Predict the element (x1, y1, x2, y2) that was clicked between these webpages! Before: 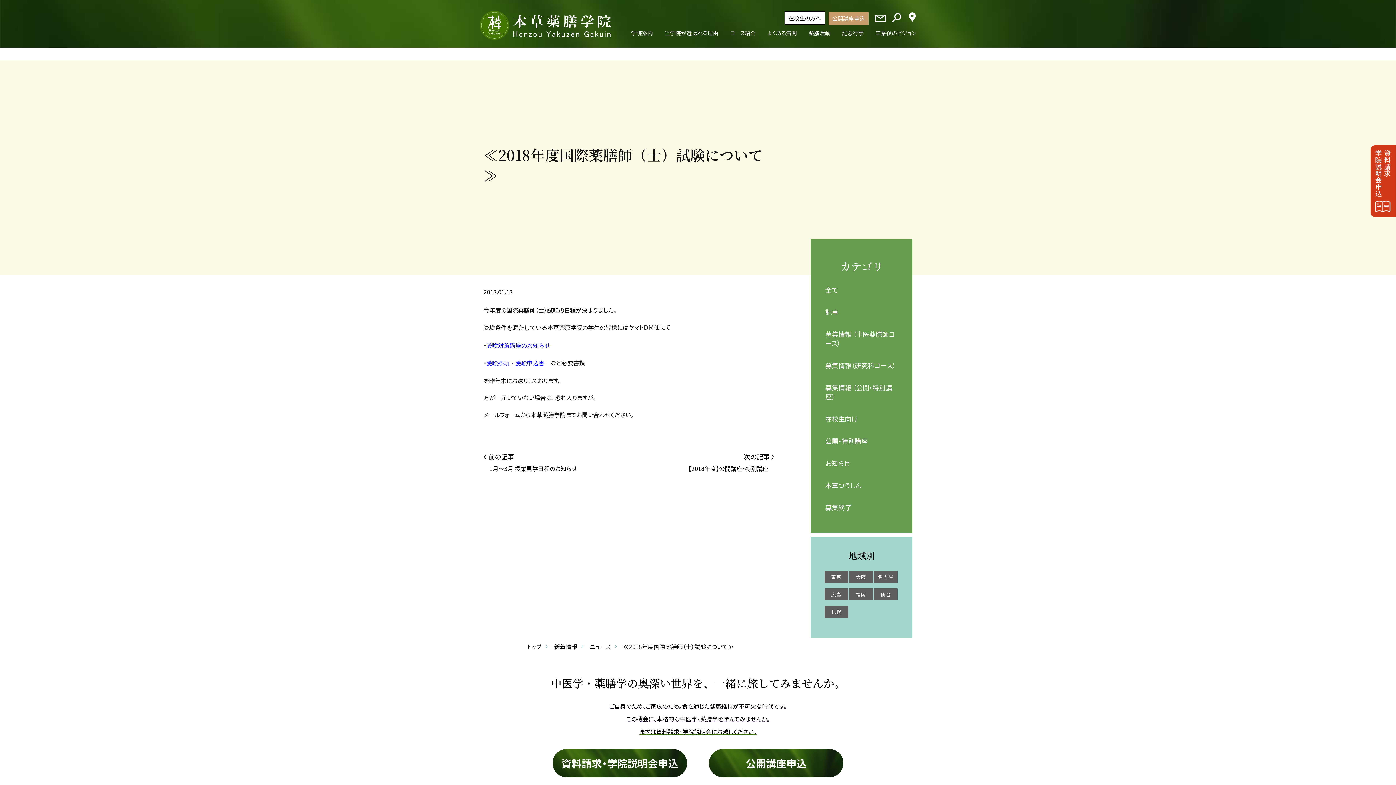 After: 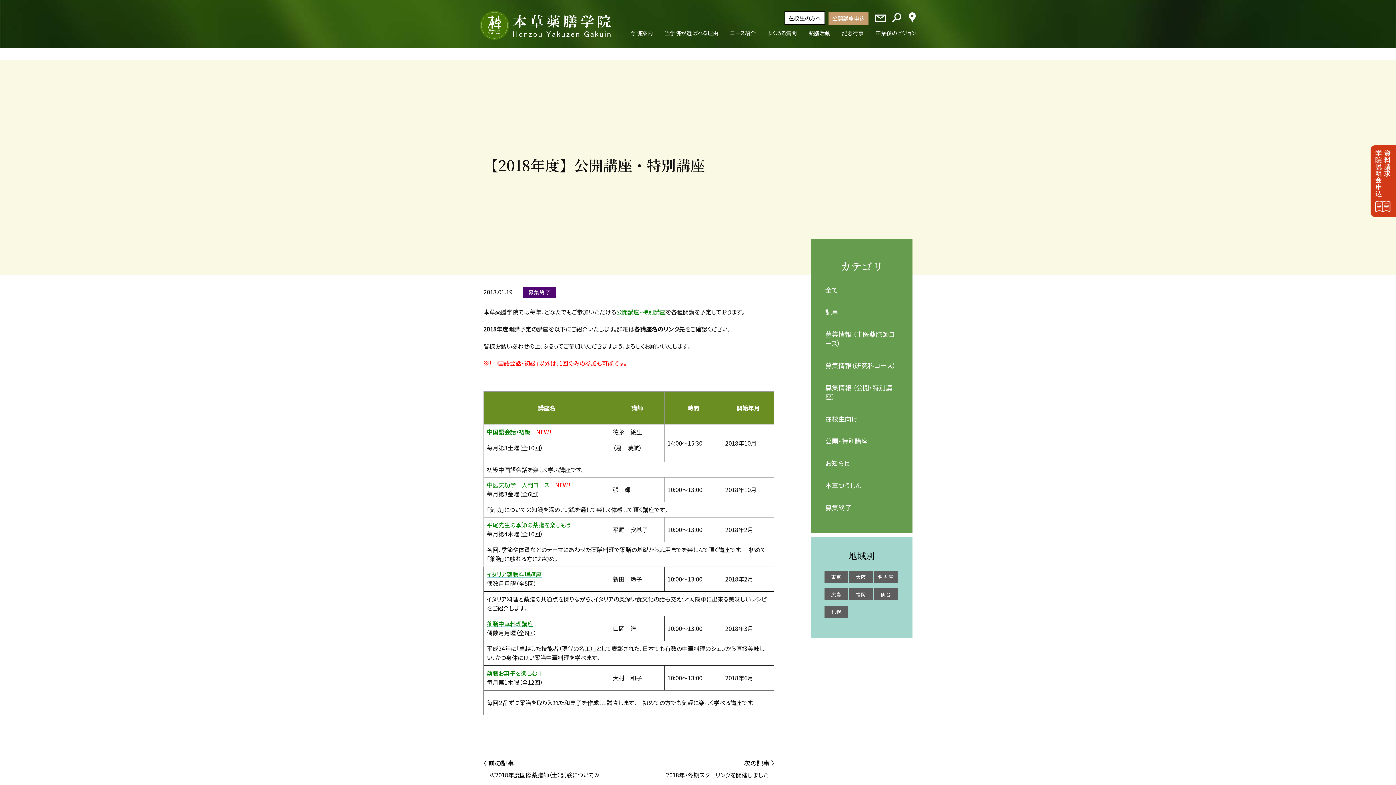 Action: label: 次の記事 〉

【2018年度】公開講座・特別講座 bbox: (637, 453, 774, 473)